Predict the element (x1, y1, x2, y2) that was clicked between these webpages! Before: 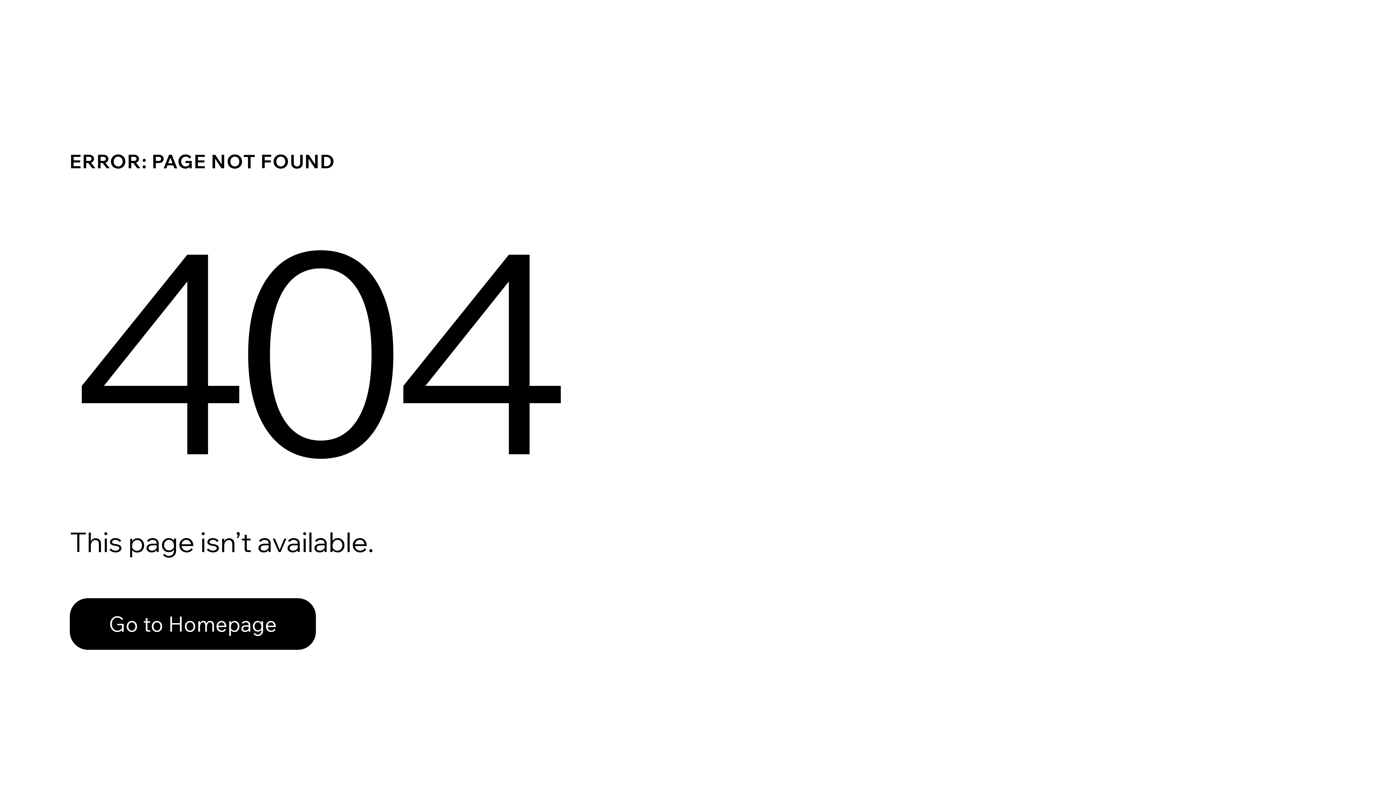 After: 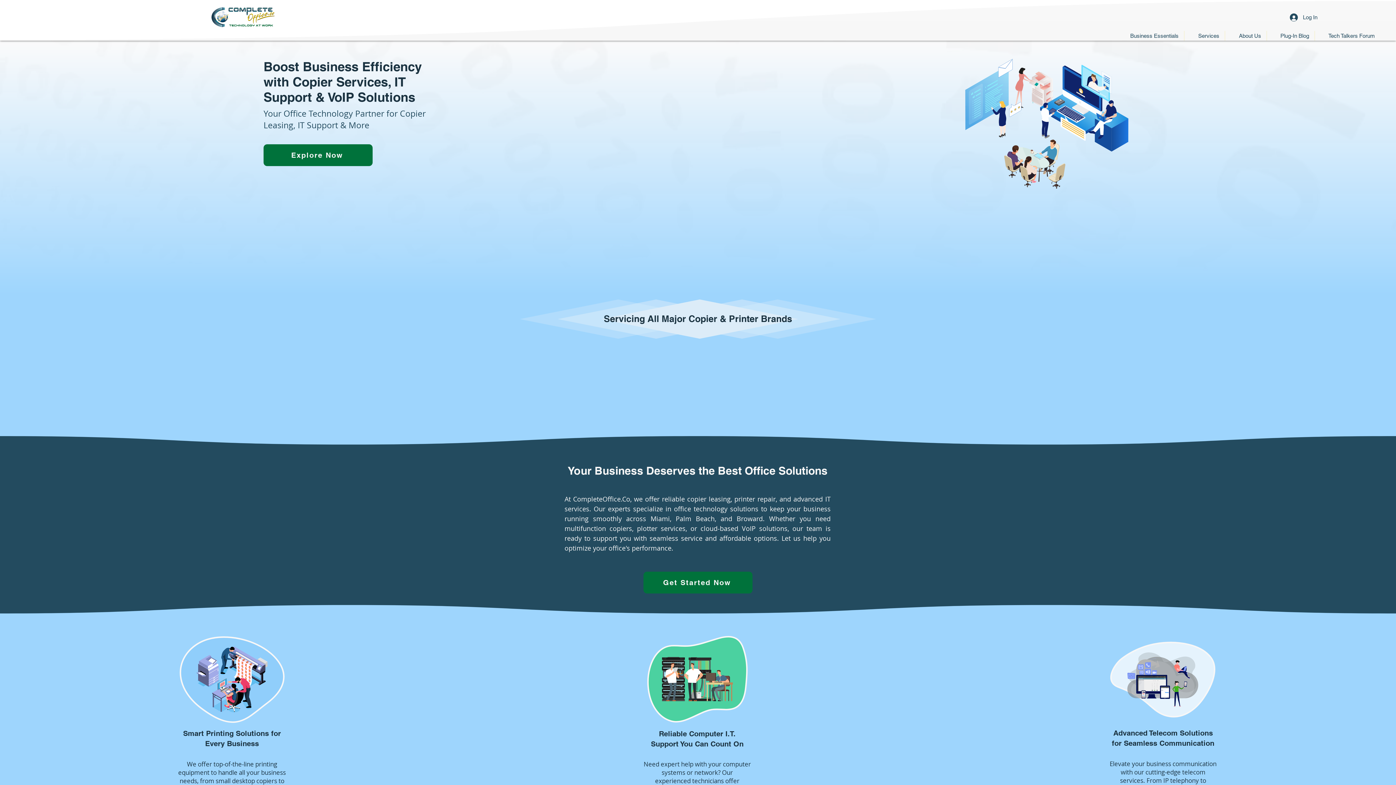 Action: bbox: (69, 598, 316, 650) label: Go to Homepage